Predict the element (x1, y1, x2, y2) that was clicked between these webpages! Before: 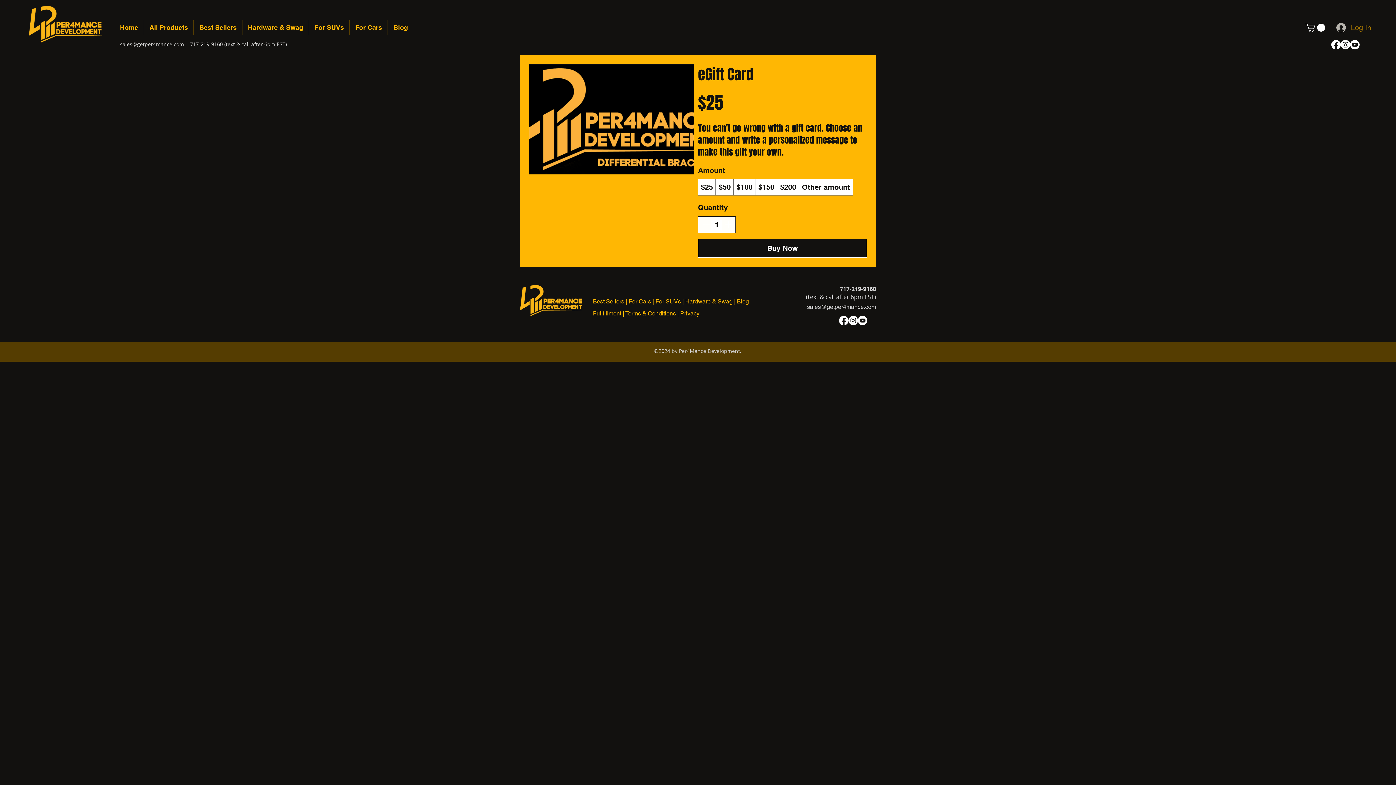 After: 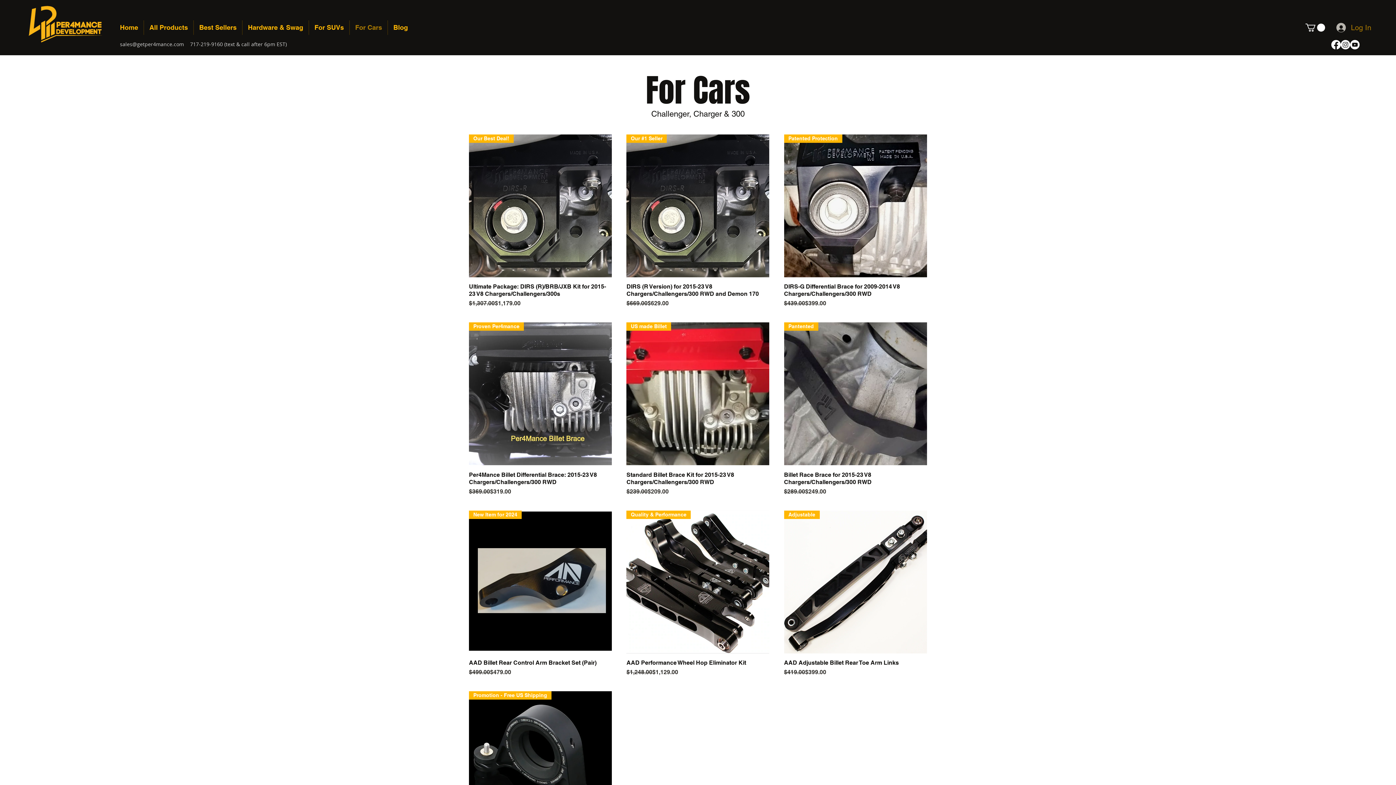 Action: bbox: (349, 20, 387, 34) label: For Cars